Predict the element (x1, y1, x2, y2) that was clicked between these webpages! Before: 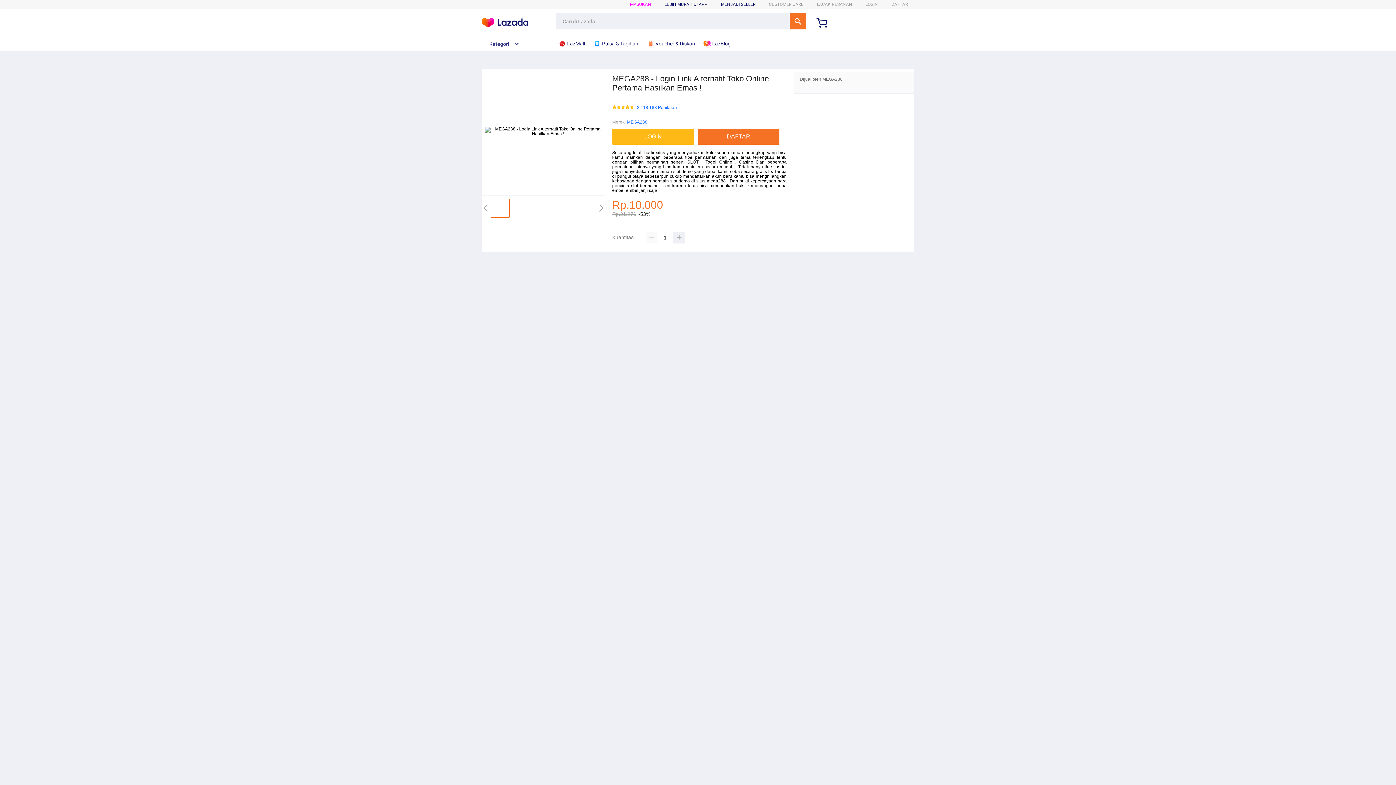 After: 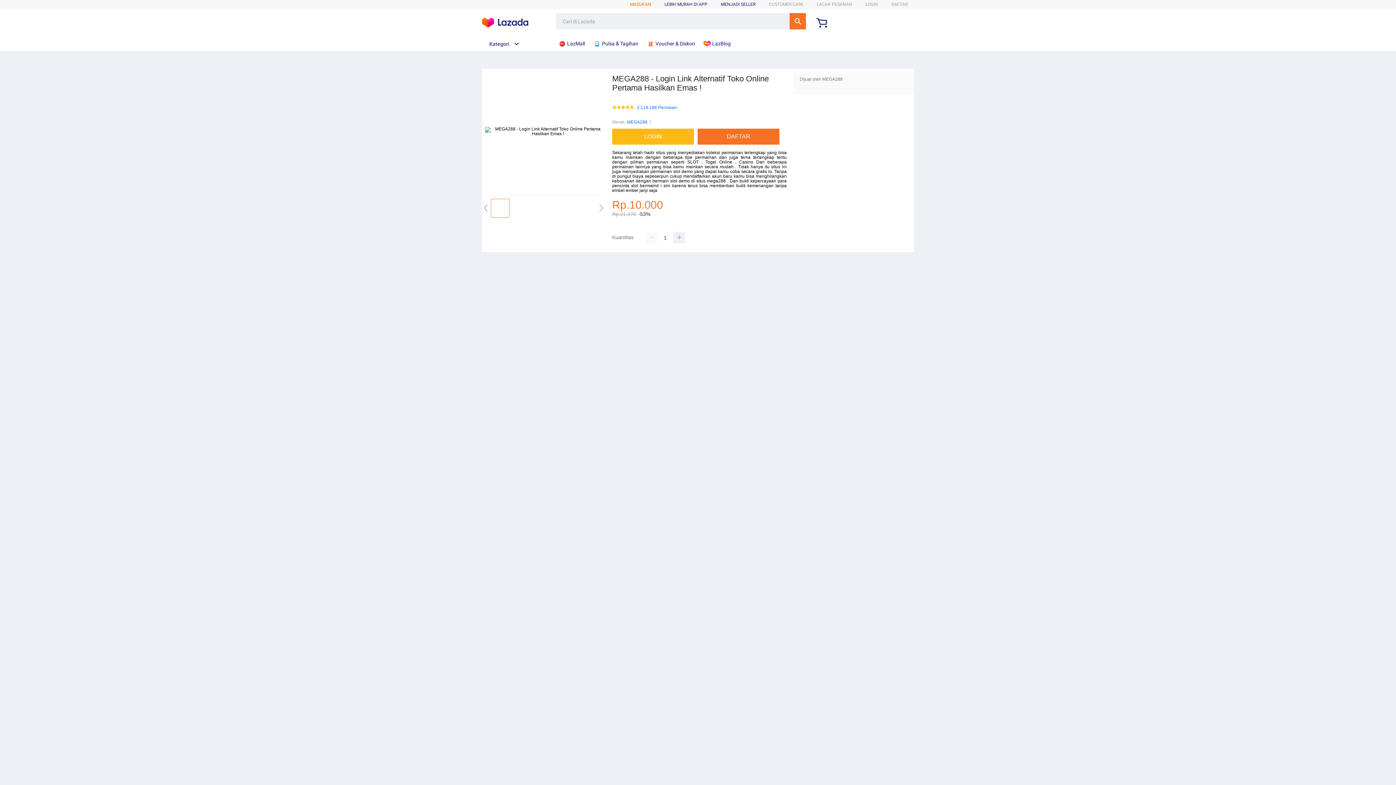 Action: bbox: (630, 1, 651, 6) label: MASUKAN